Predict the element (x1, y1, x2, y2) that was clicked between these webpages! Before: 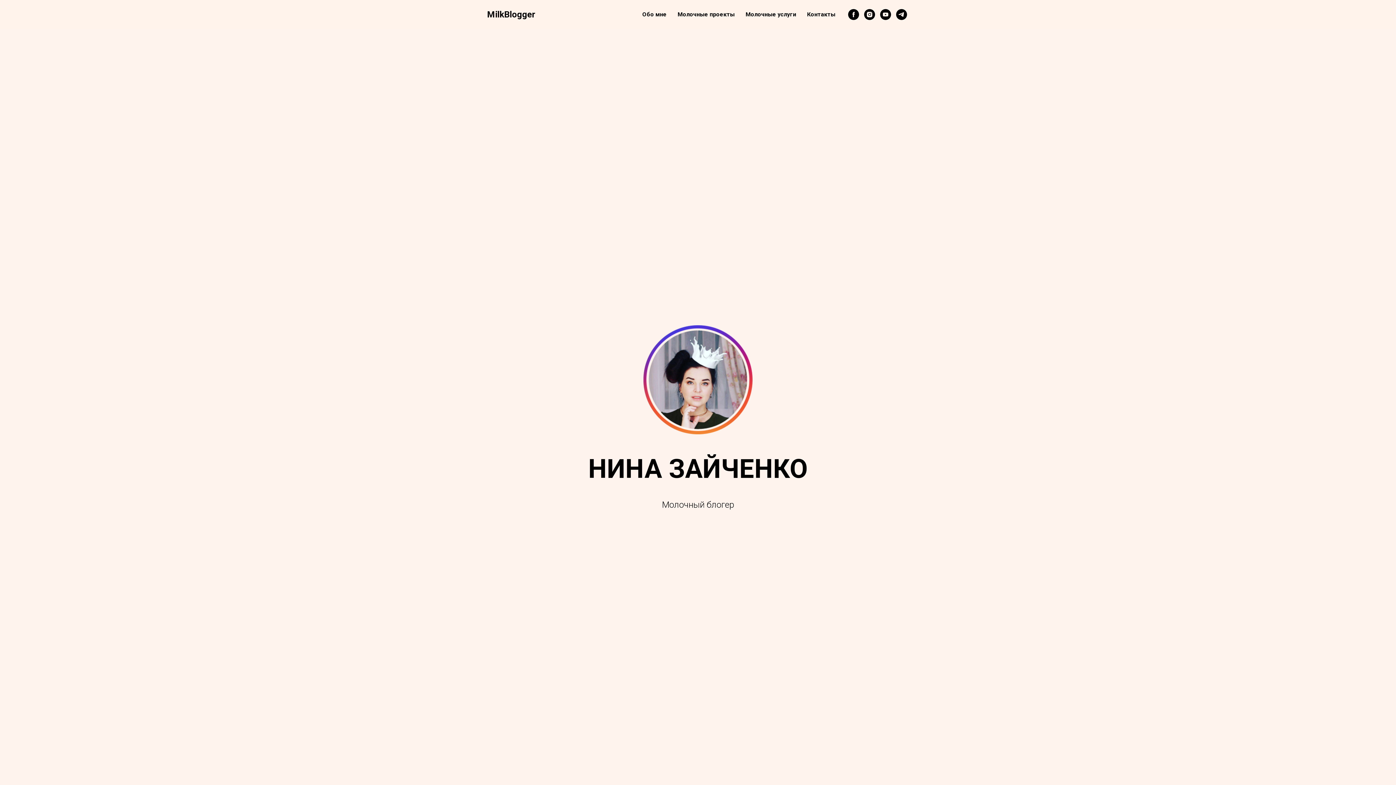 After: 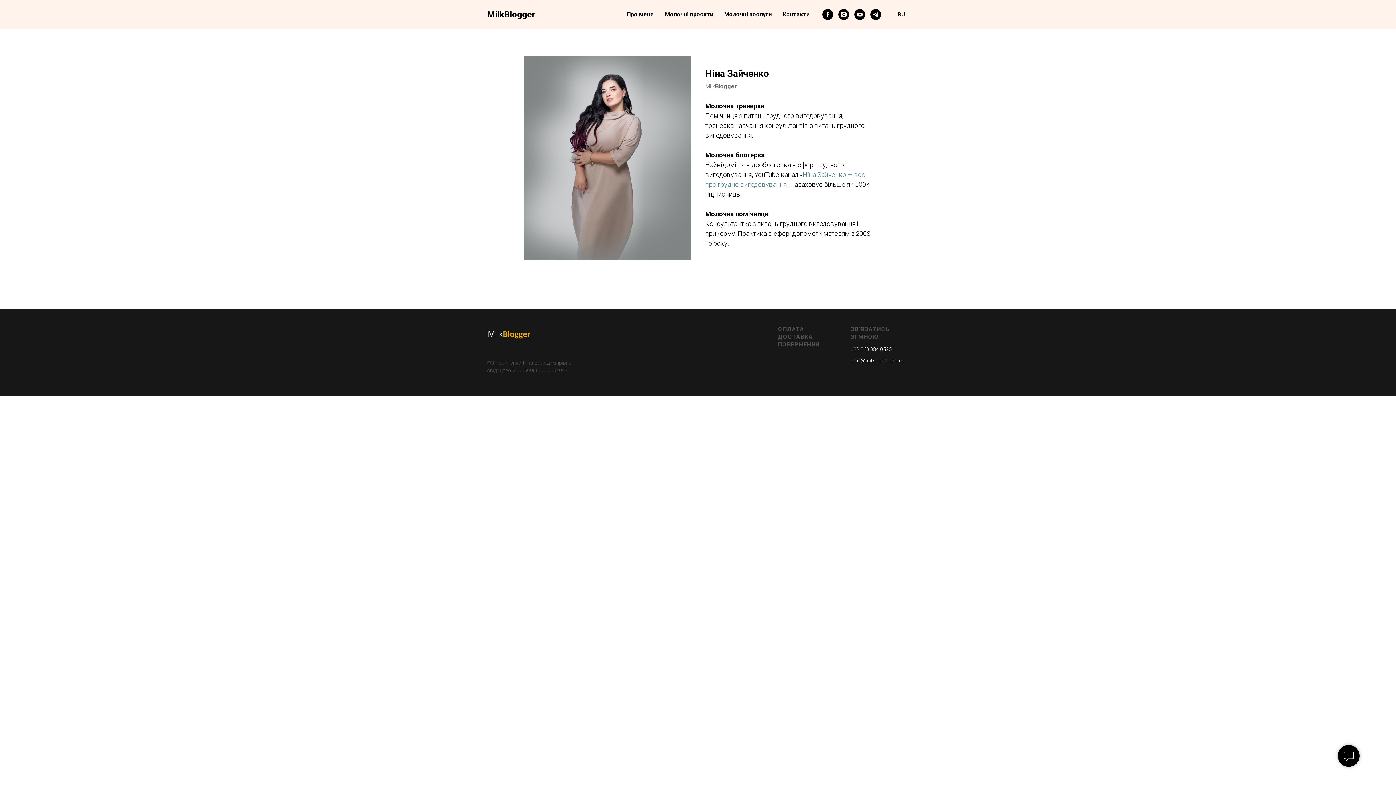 Action: bbox: (642, 10, 666, 17) label: Обо мне